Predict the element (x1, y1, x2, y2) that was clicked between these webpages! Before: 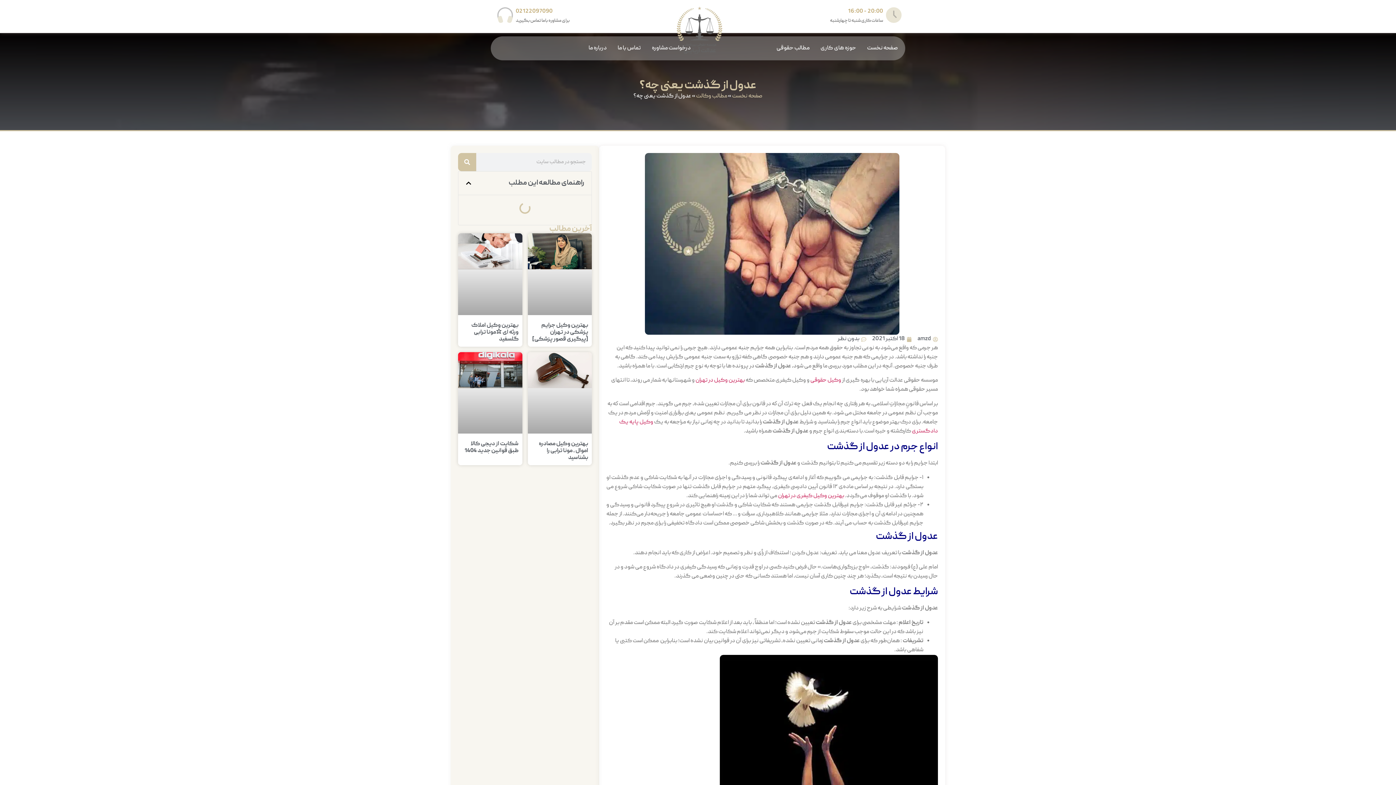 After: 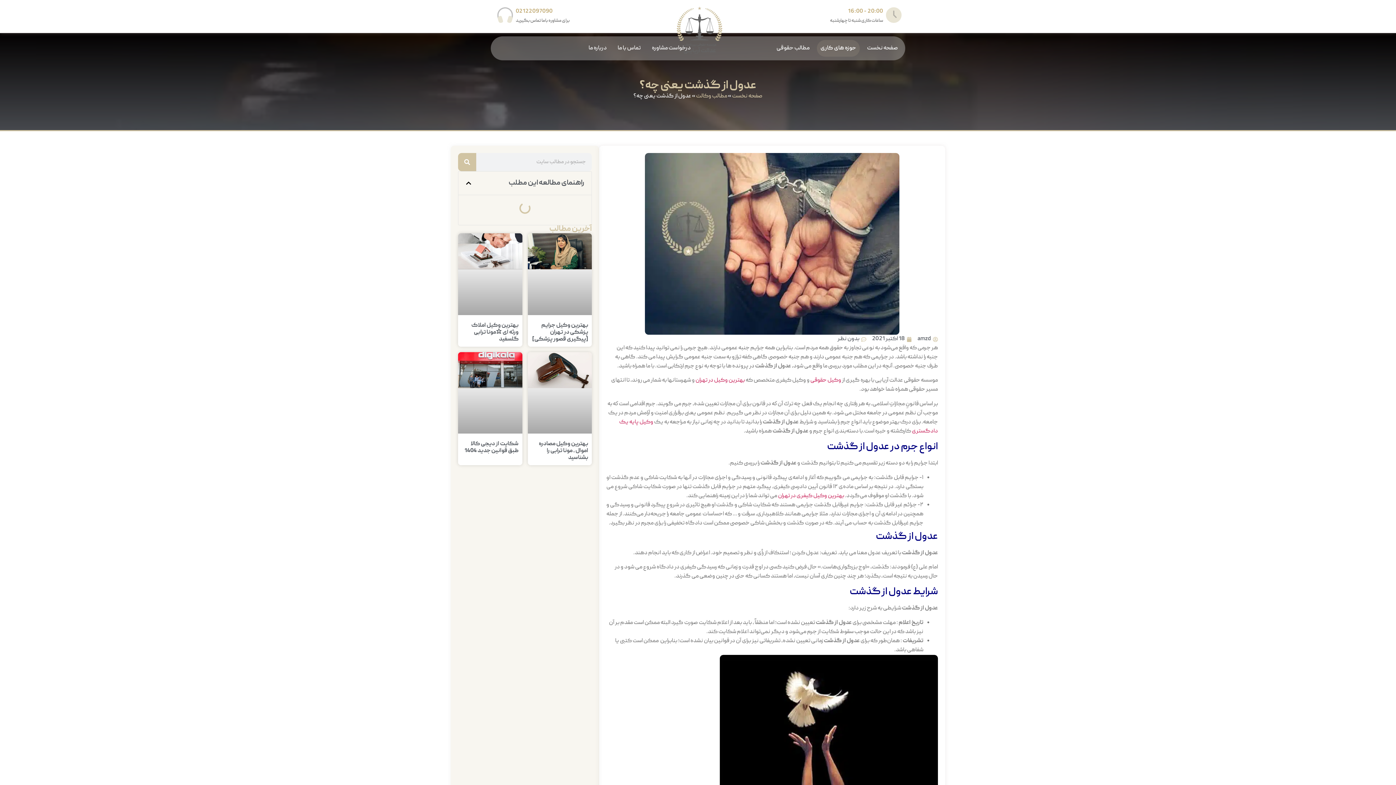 Action: bbox: (817, 40, 860, 56) label: حوزه های کاری